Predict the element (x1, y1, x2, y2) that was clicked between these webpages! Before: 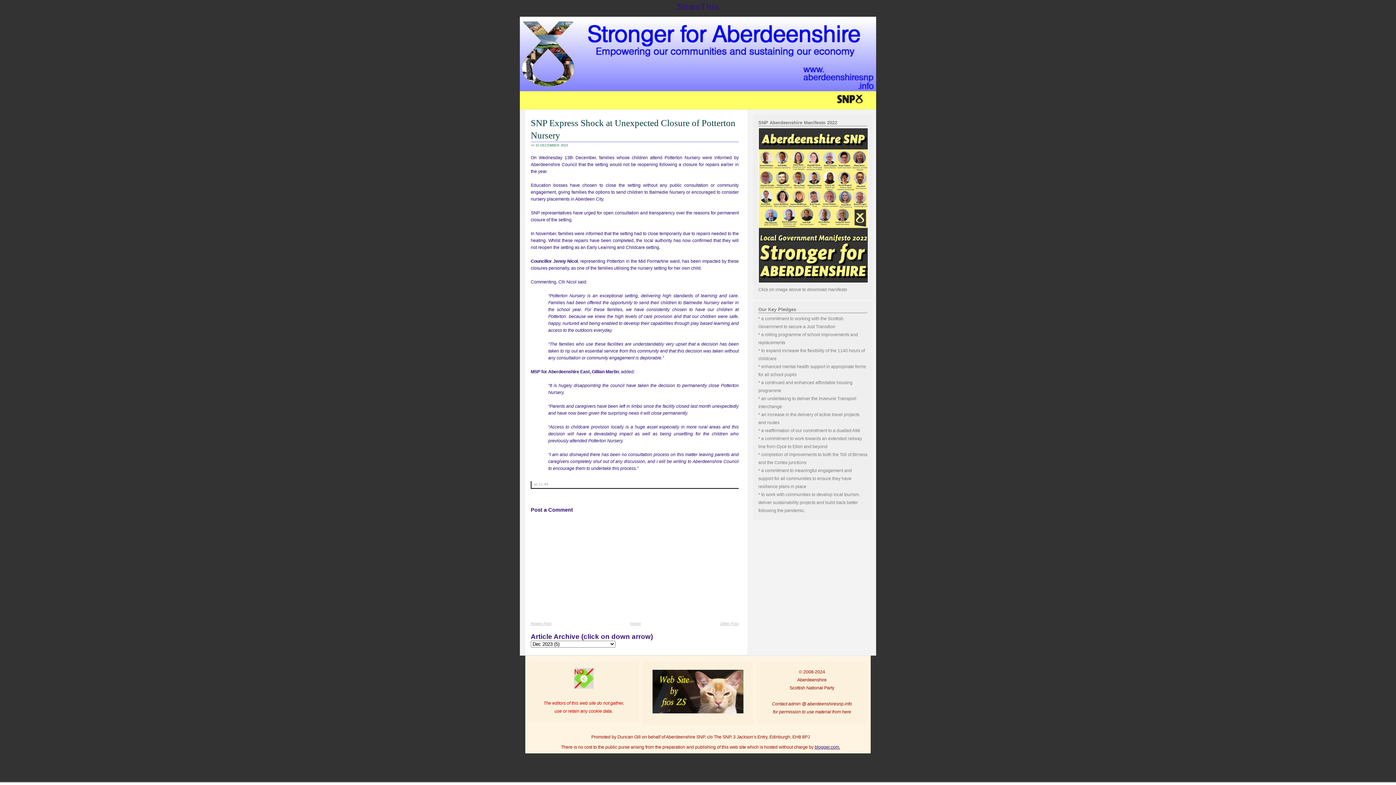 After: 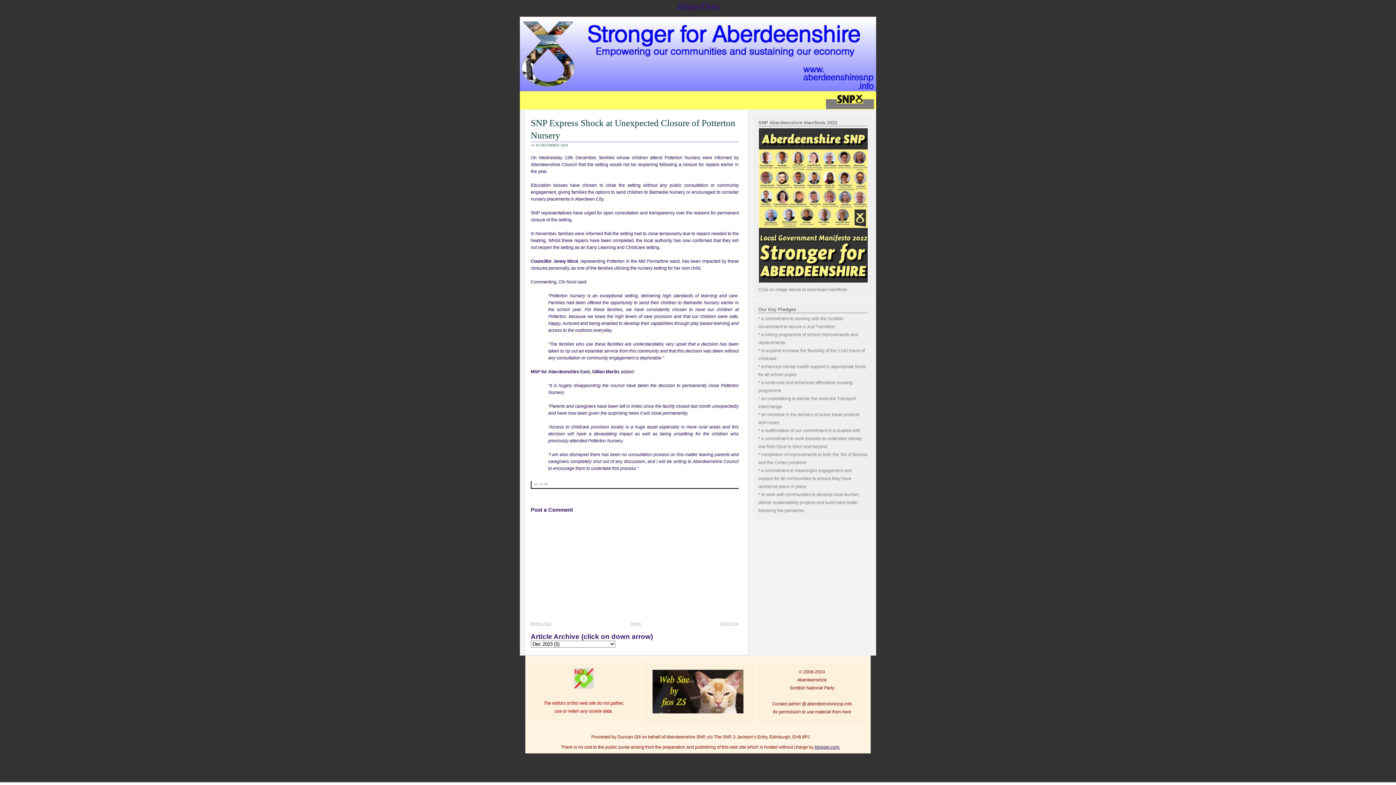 Action: bbox: (826, 99, 874, 109)